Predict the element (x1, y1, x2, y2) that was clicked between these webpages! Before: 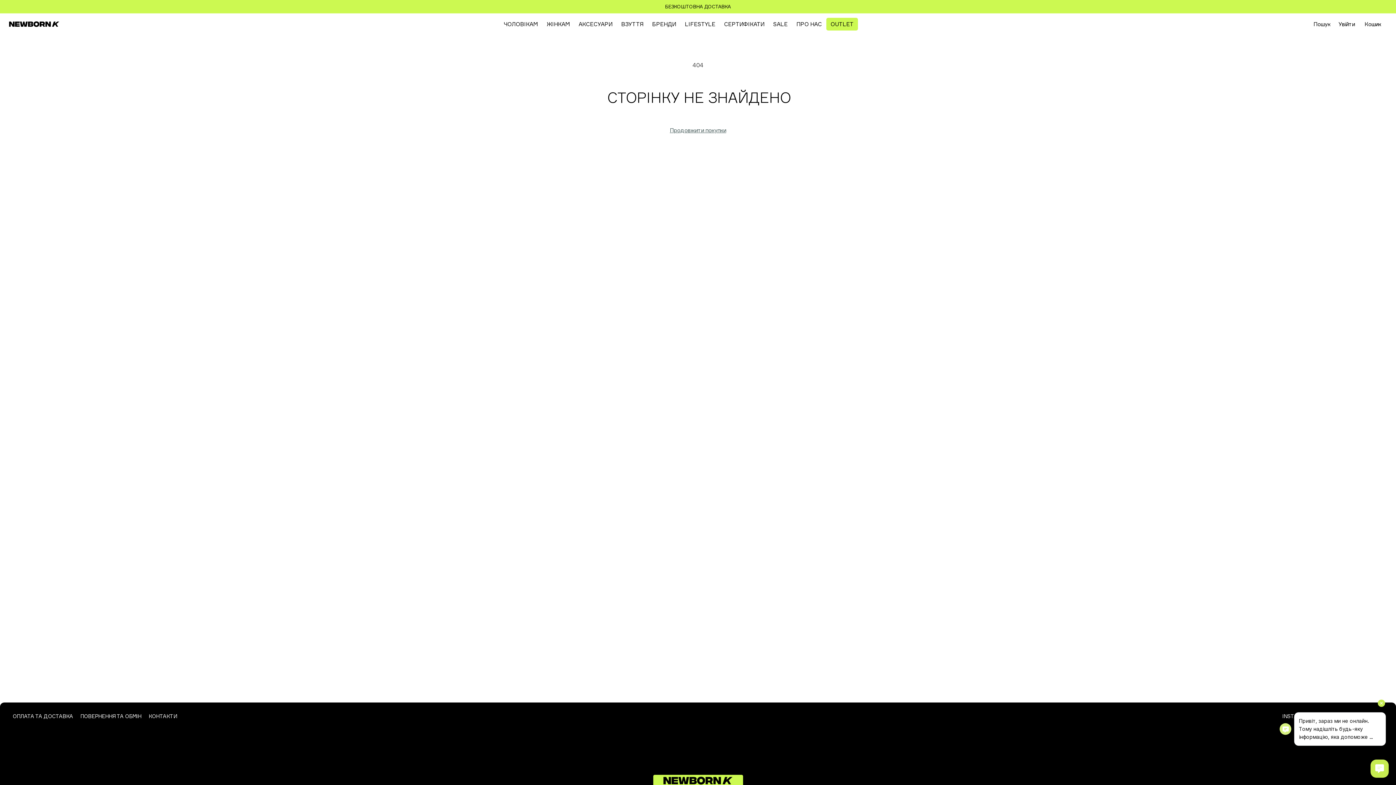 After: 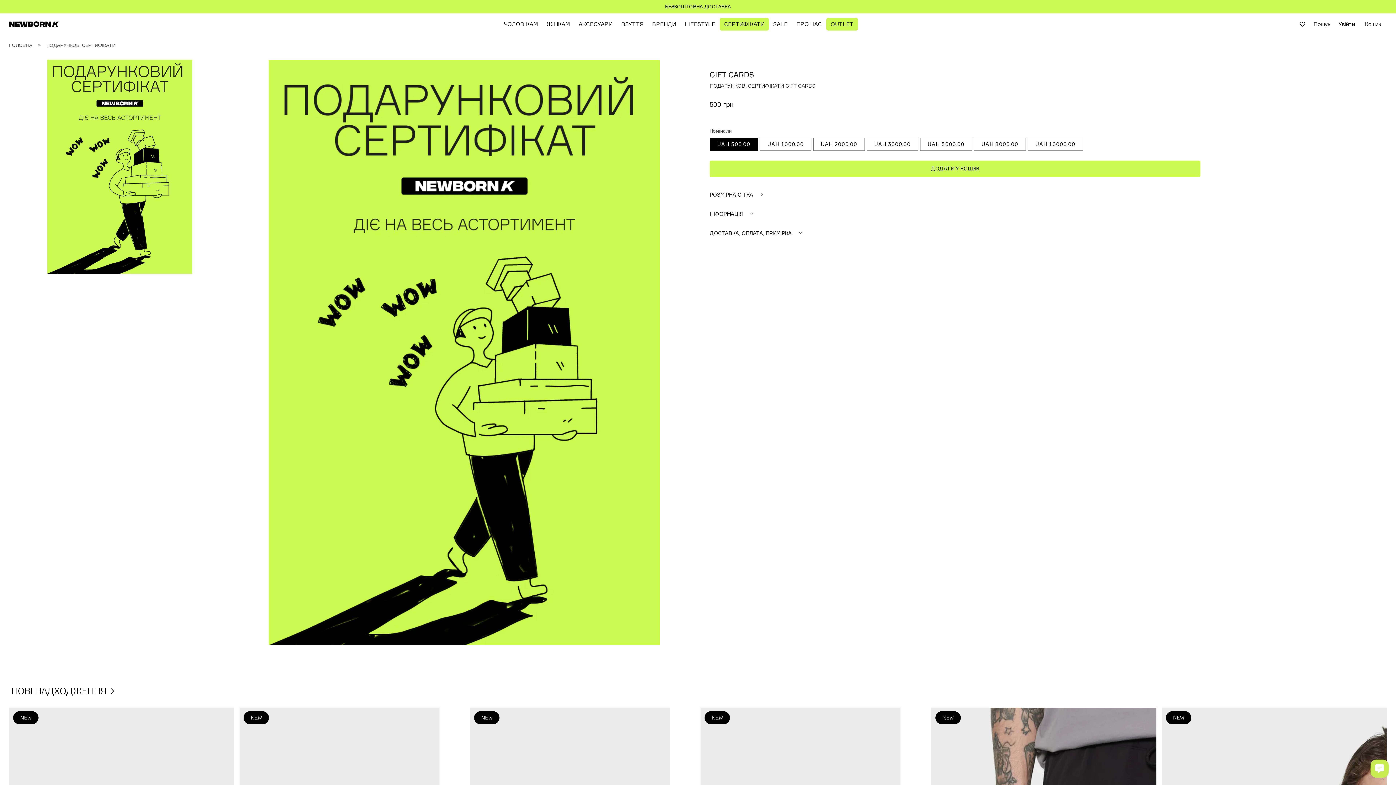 Action: bbox: (719, 17, 769, 30) label: СЕРТИФІКАТИ